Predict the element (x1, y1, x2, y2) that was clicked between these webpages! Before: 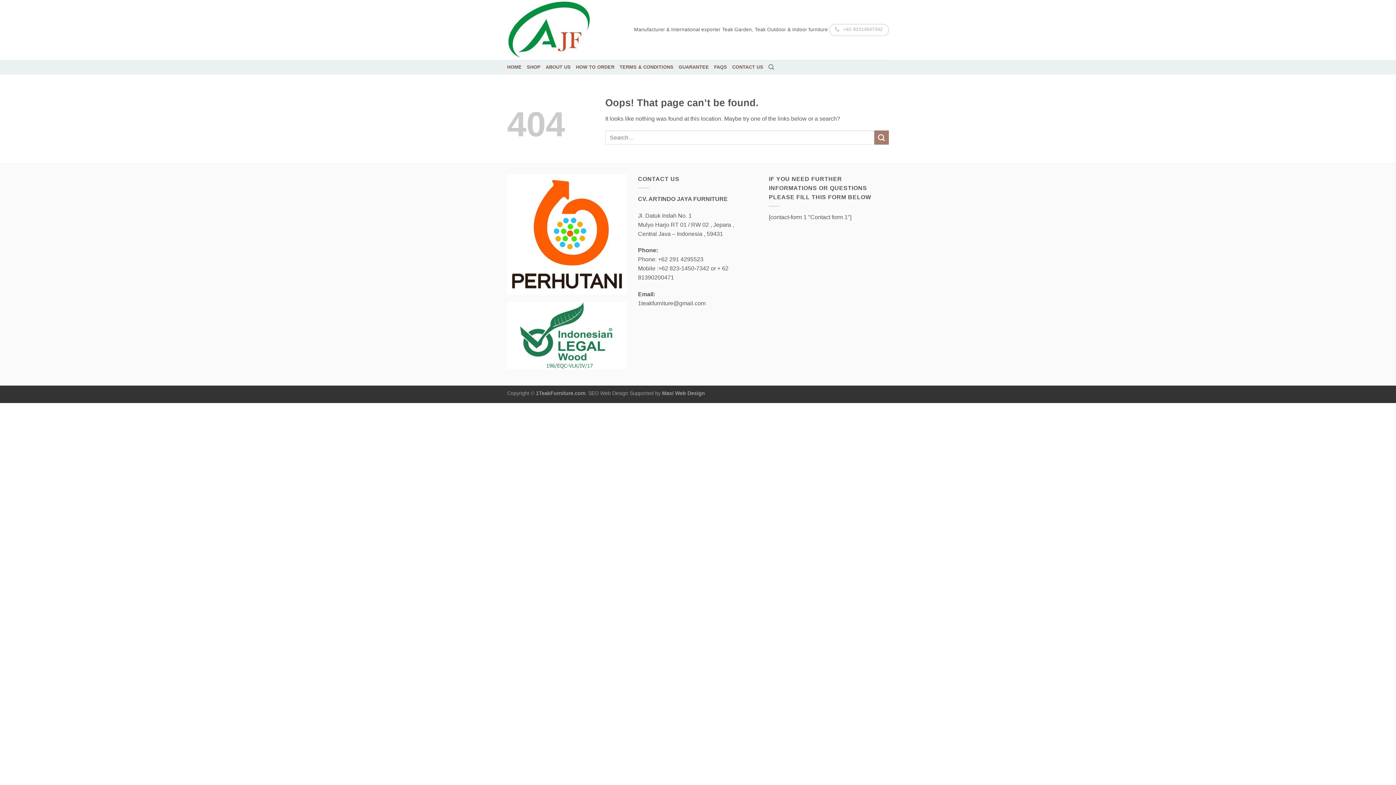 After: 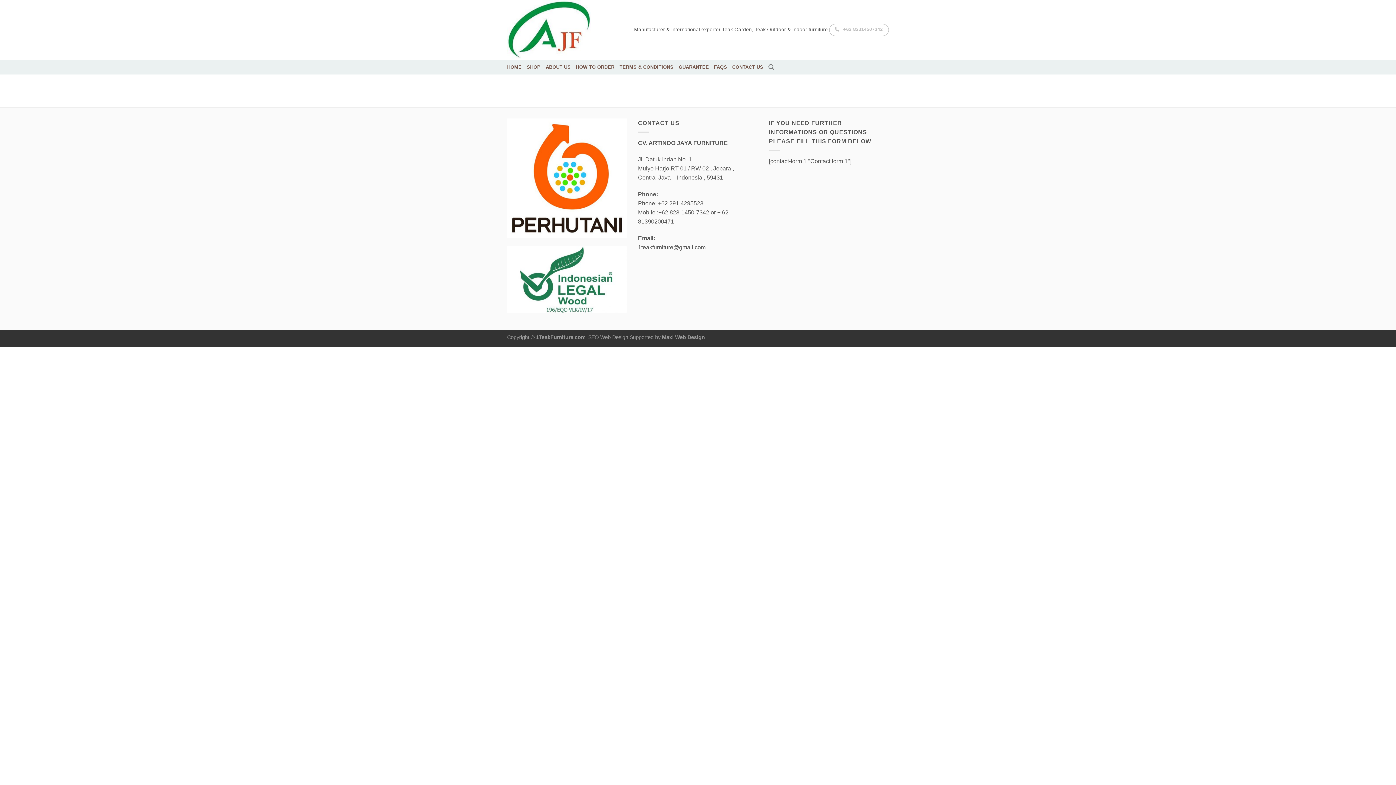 Action: label: CONTACT US bbox: (732, 60, 763, 74)